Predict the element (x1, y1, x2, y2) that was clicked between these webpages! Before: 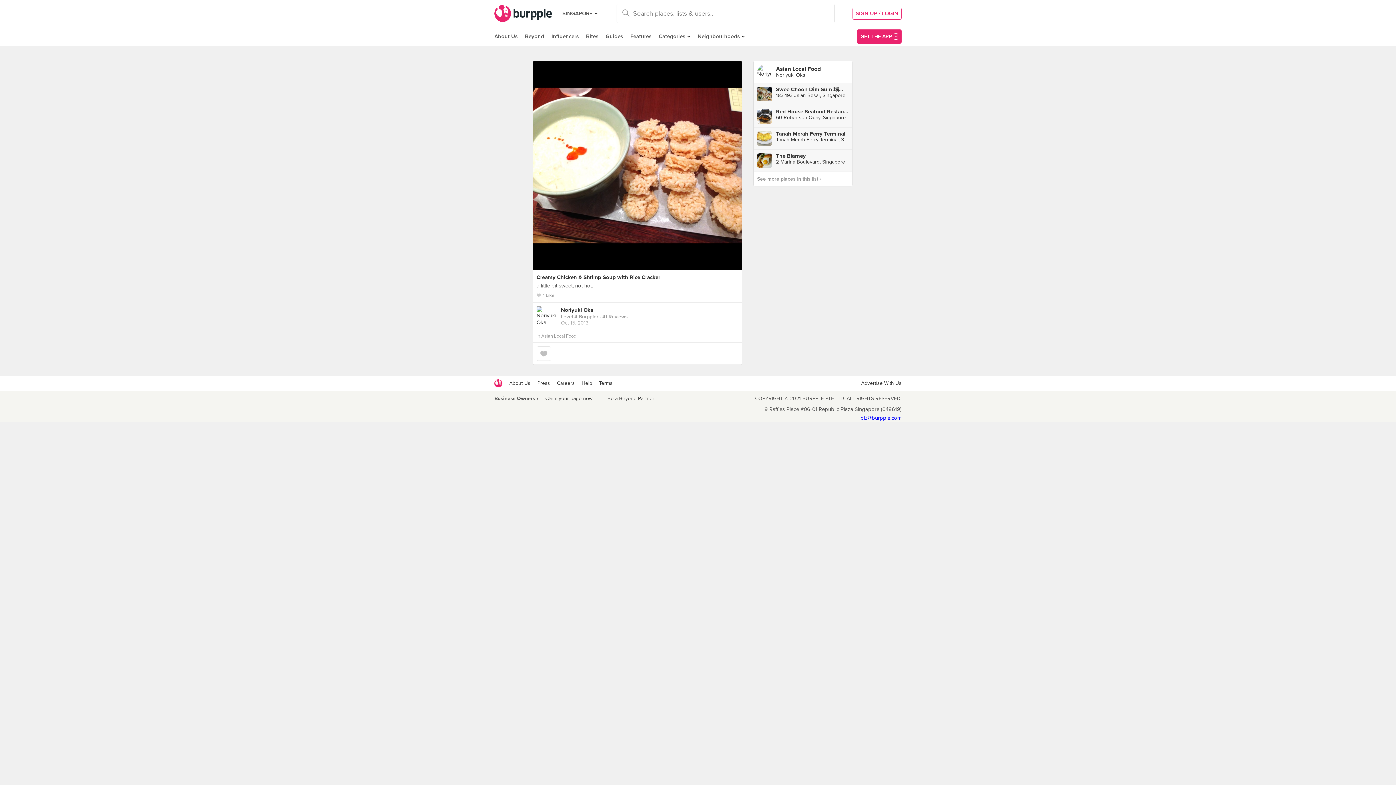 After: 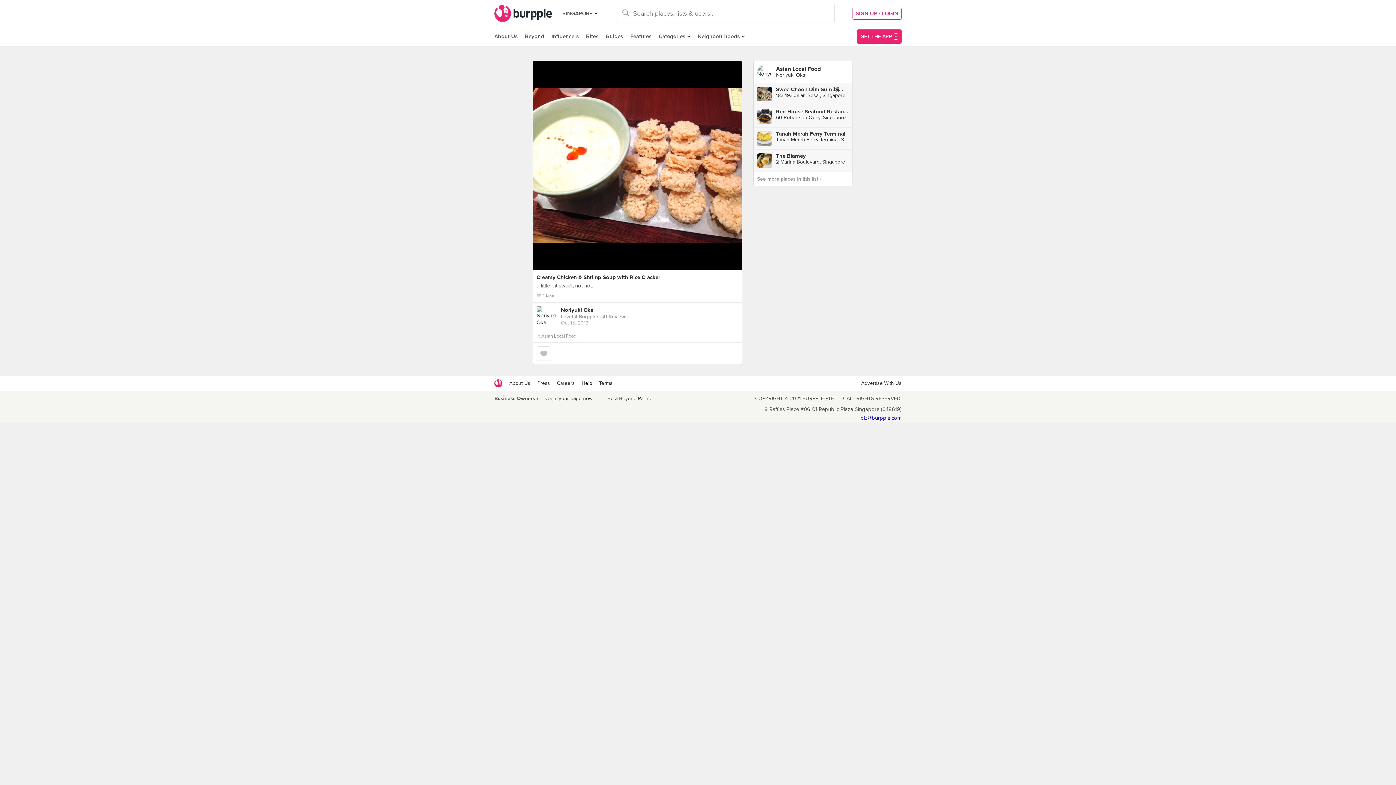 Action: bbox: (581, 380, 592, 386) label: Help